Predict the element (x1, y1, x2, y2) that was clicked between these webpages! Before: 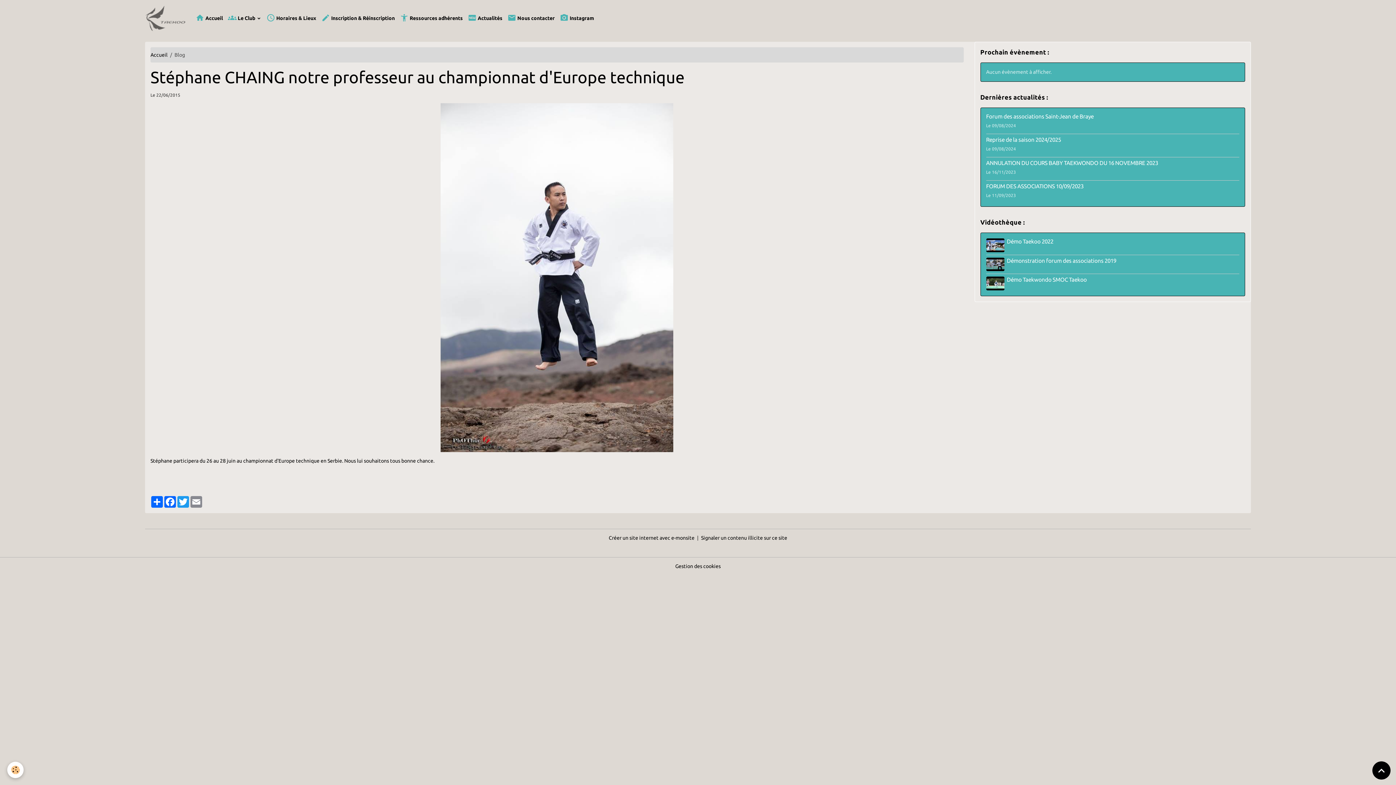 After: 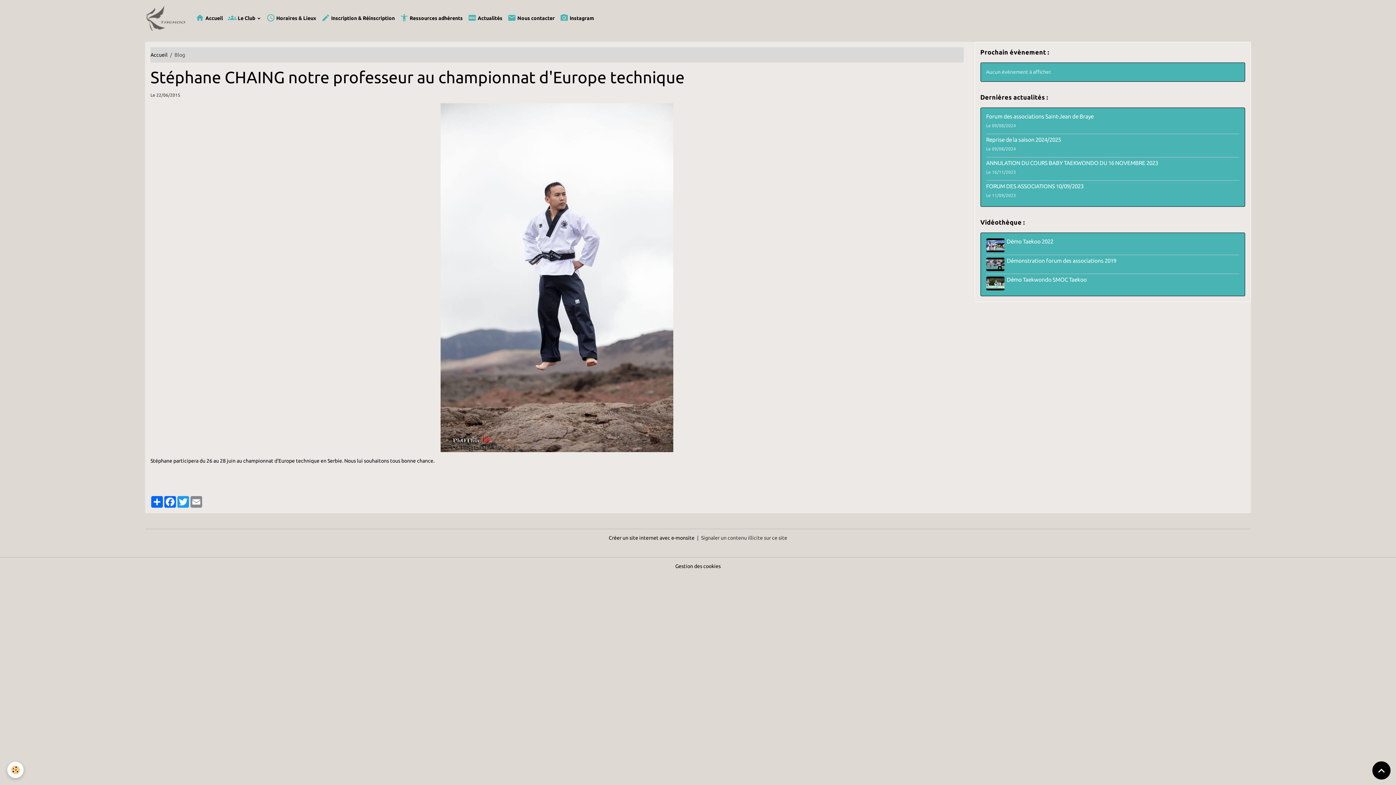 Action: bbox: (701, 535, 787, 541) label: Signaler un contenu illicite sur ce site